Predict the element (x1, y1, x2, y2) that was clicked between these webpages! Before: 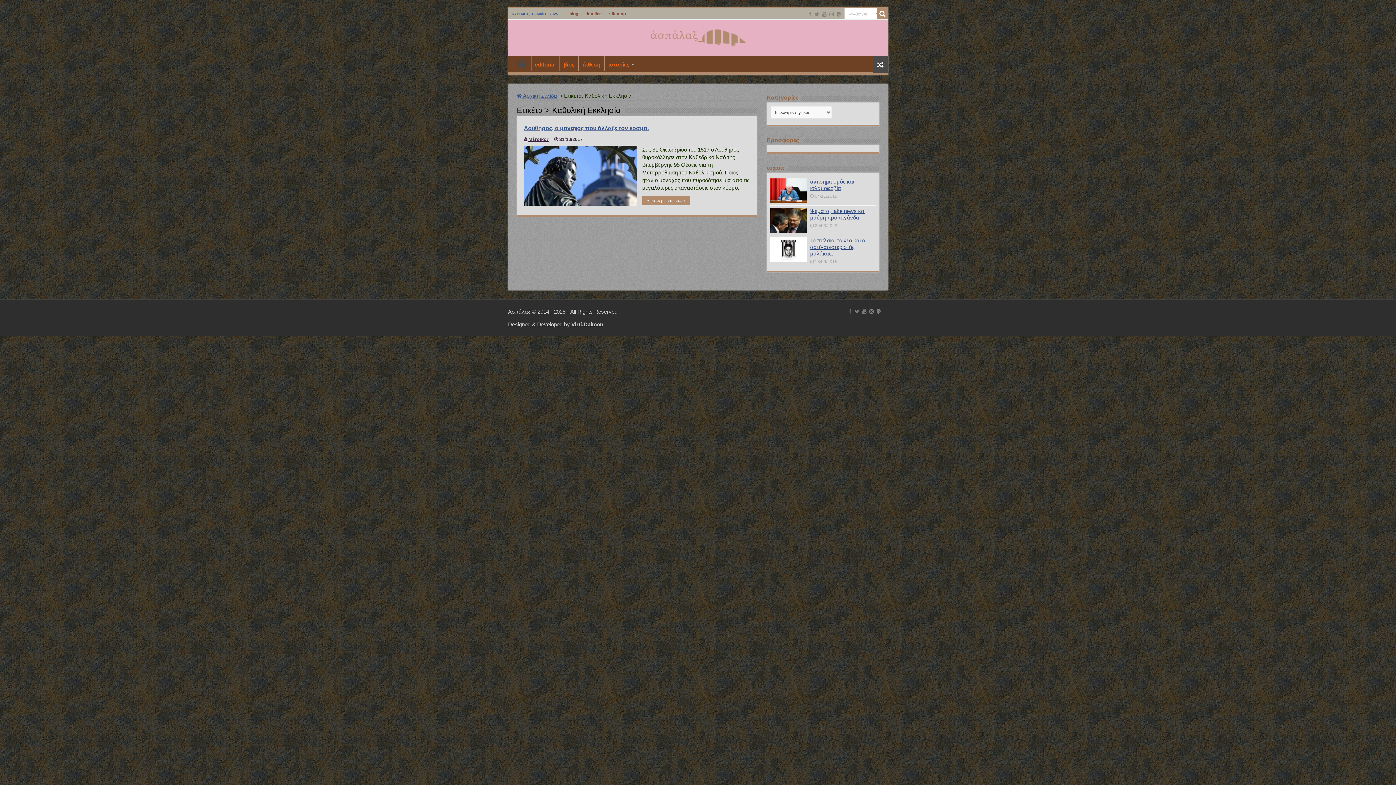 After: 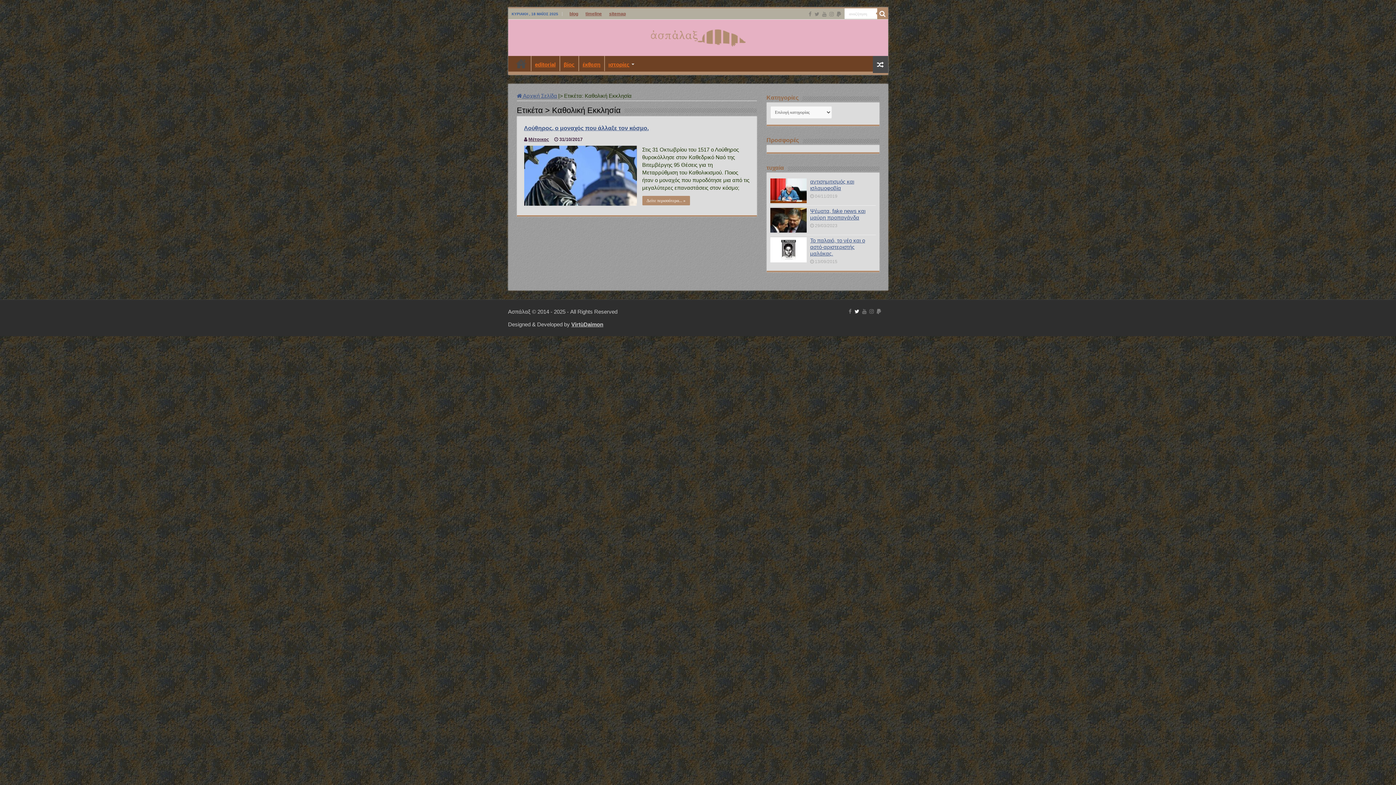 Action: bbox: (854, 307, 860, 316)